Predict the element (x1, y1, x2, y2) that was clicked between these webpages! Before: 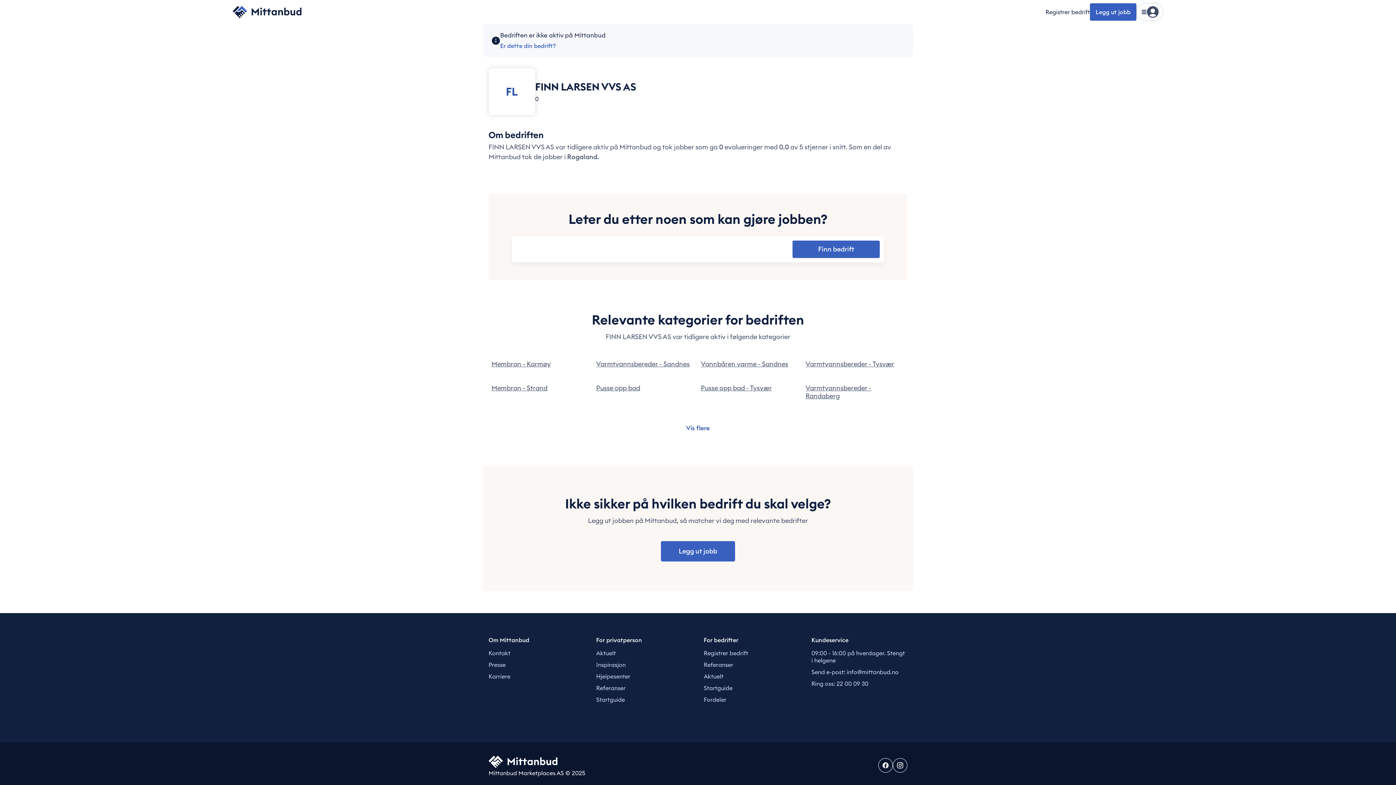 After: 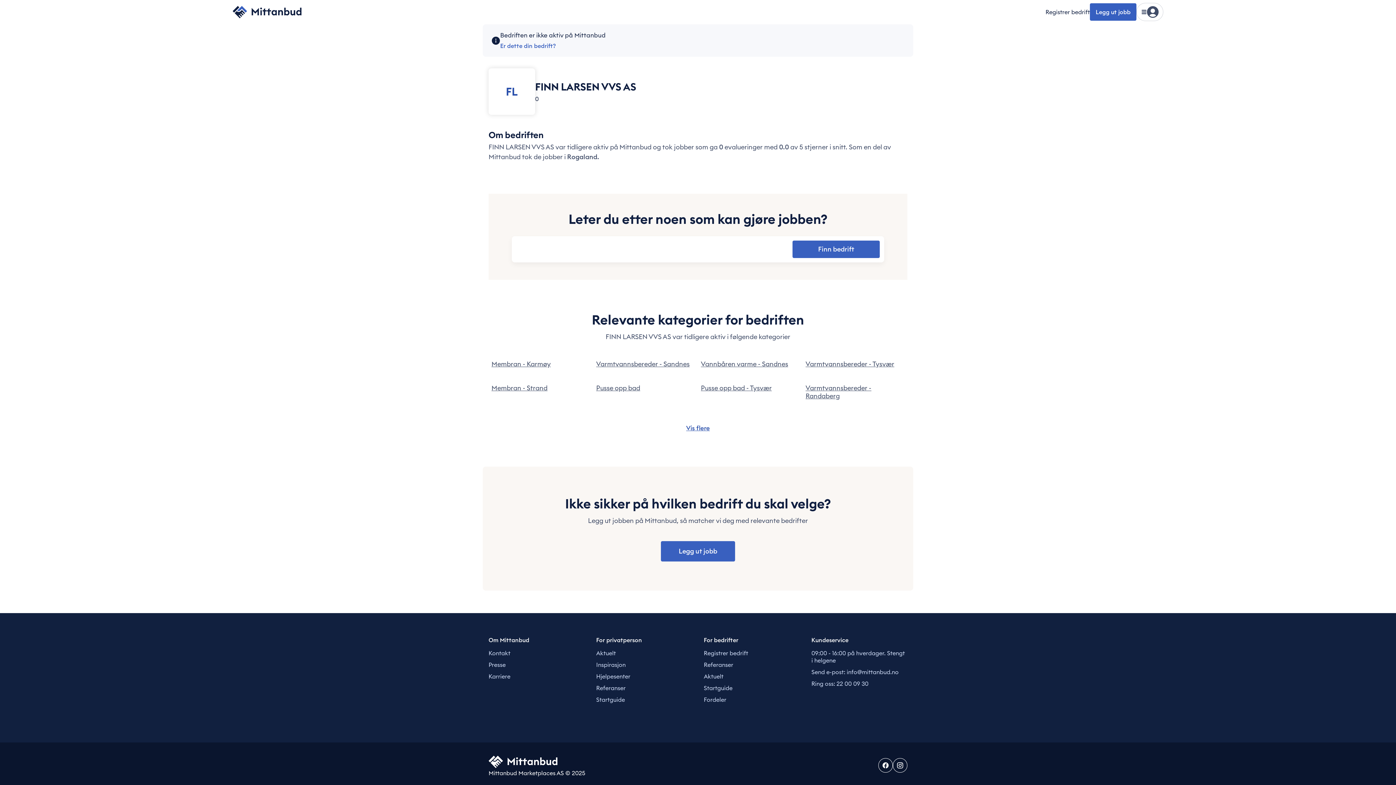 Action: label: Vis flere bbox: (669, 419, 727, 437)